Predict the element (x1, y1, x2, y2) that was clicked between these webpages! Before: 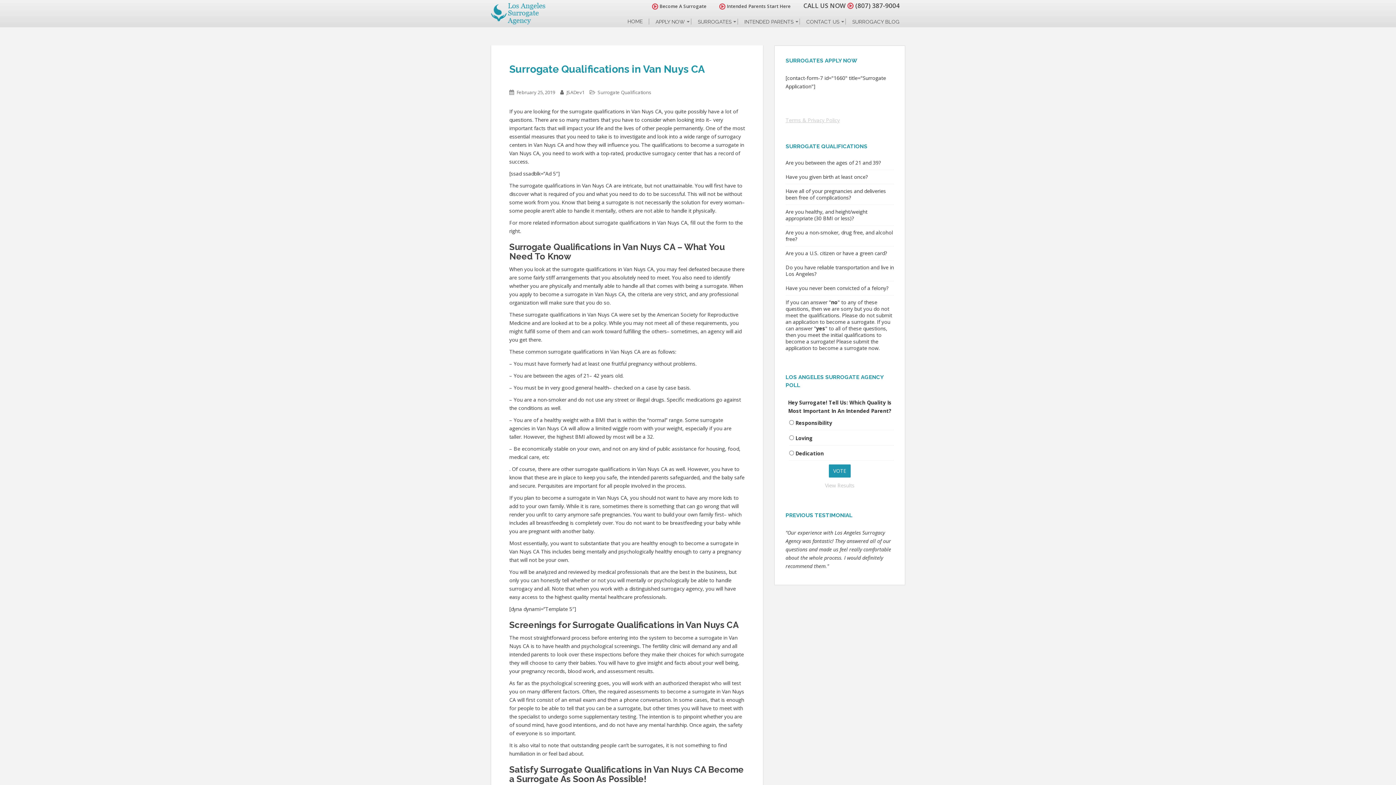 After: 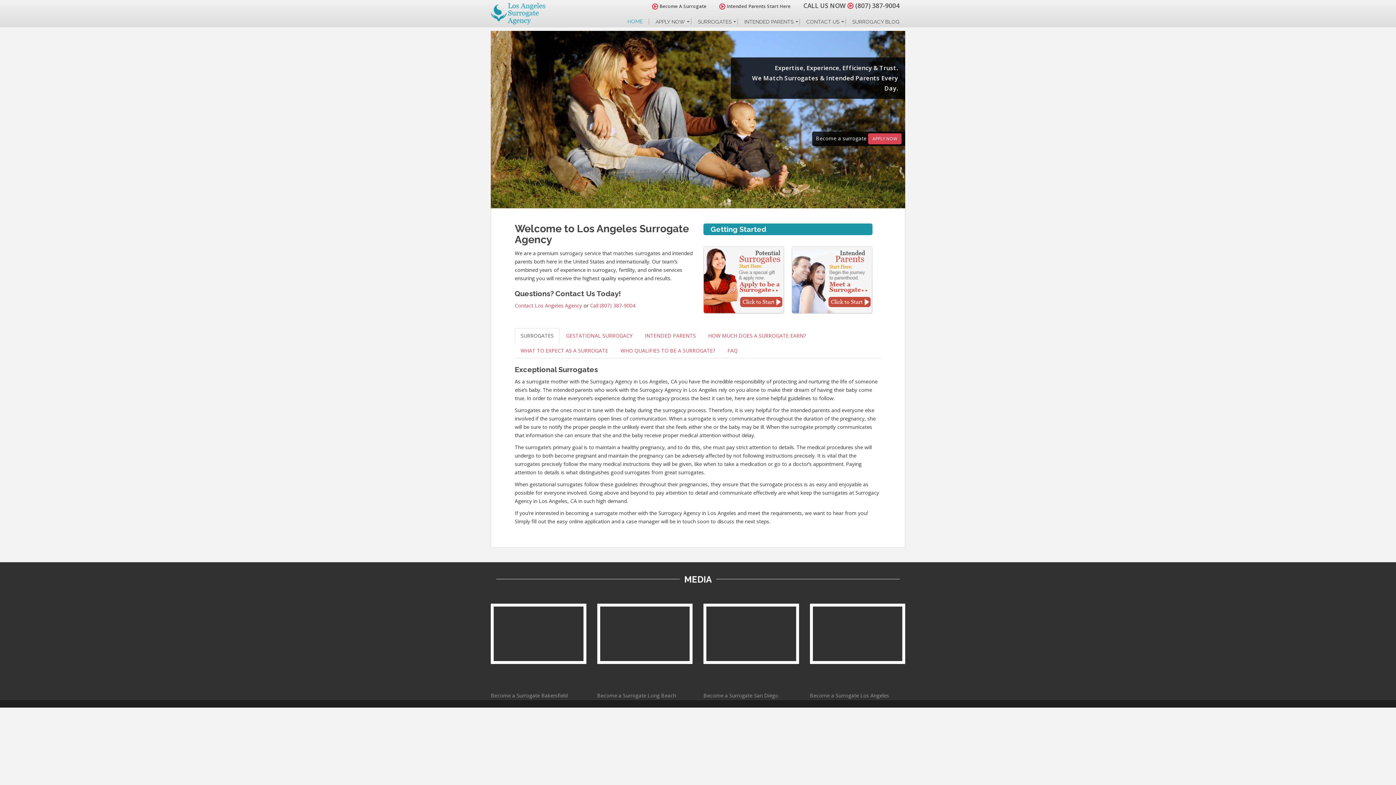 Action: bbox: (622, 18, 648, 30) label: HOME